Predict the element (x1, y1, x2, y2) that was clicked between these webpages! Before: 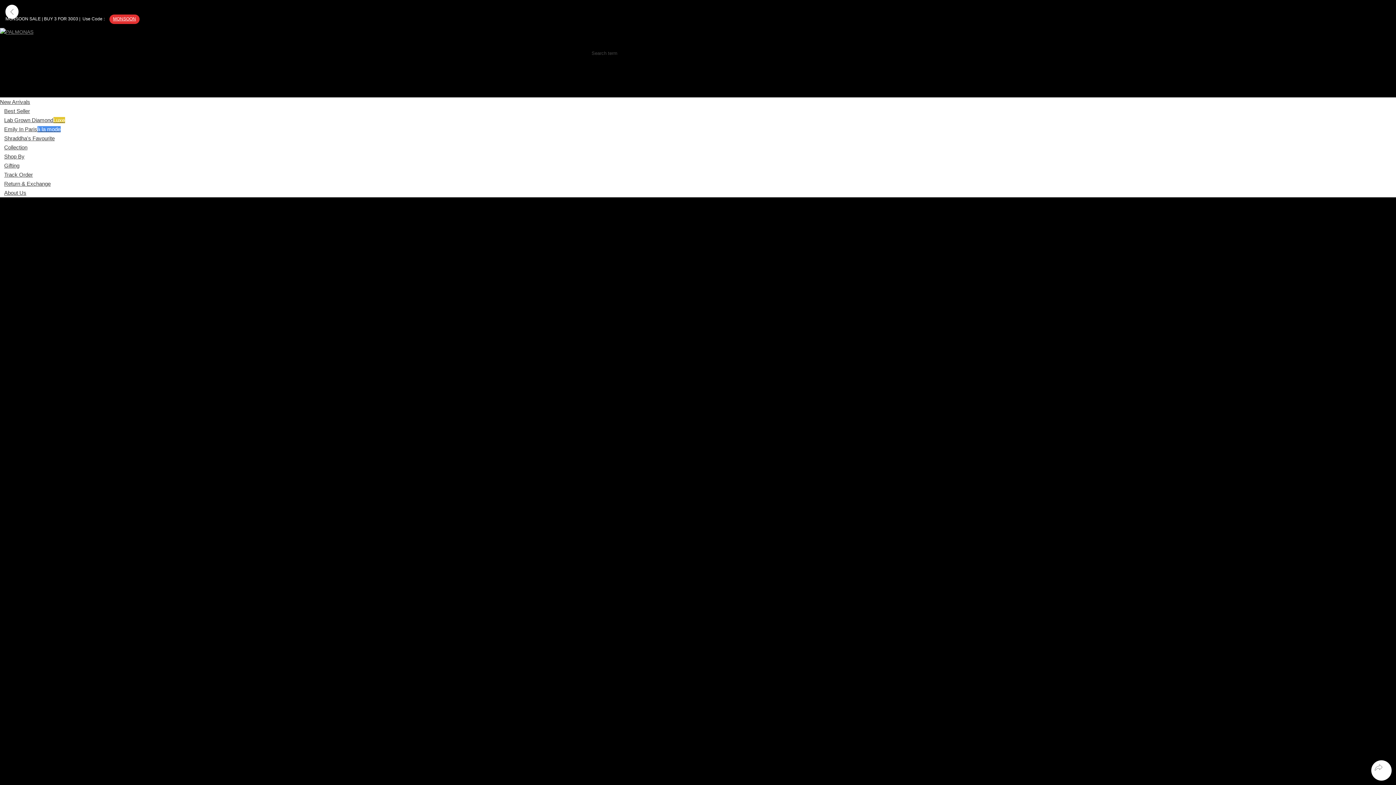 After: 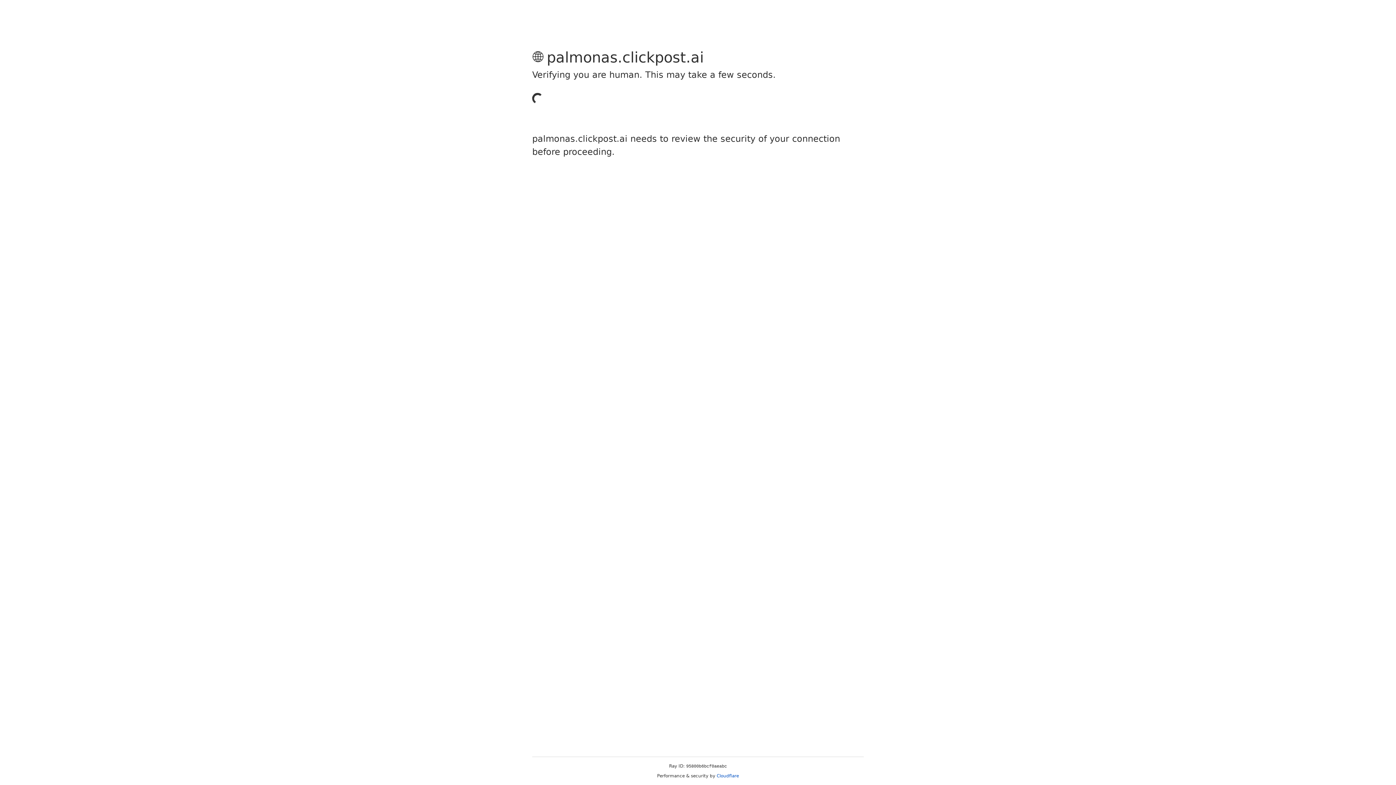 Action: bbox: (0, 178, 54, 188) label: Return & Exchange